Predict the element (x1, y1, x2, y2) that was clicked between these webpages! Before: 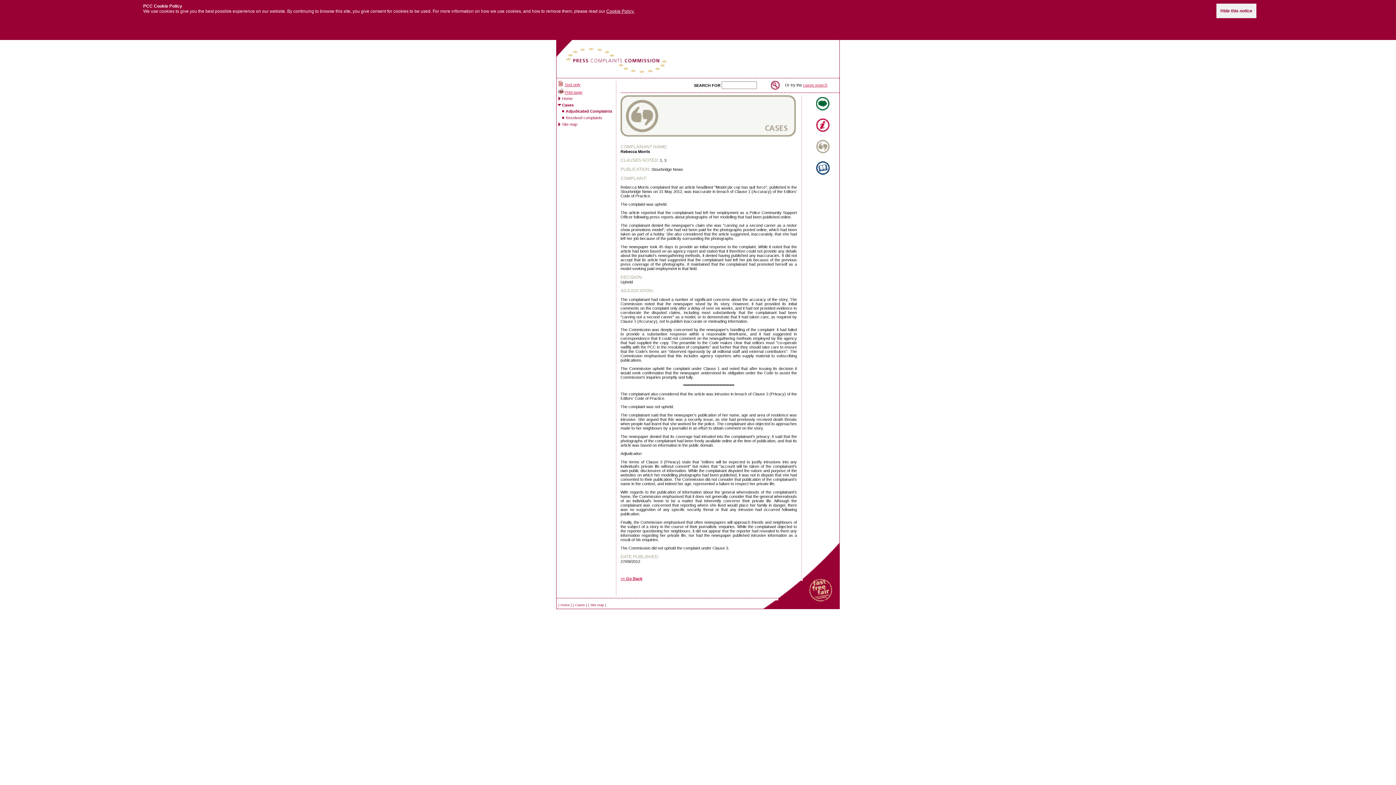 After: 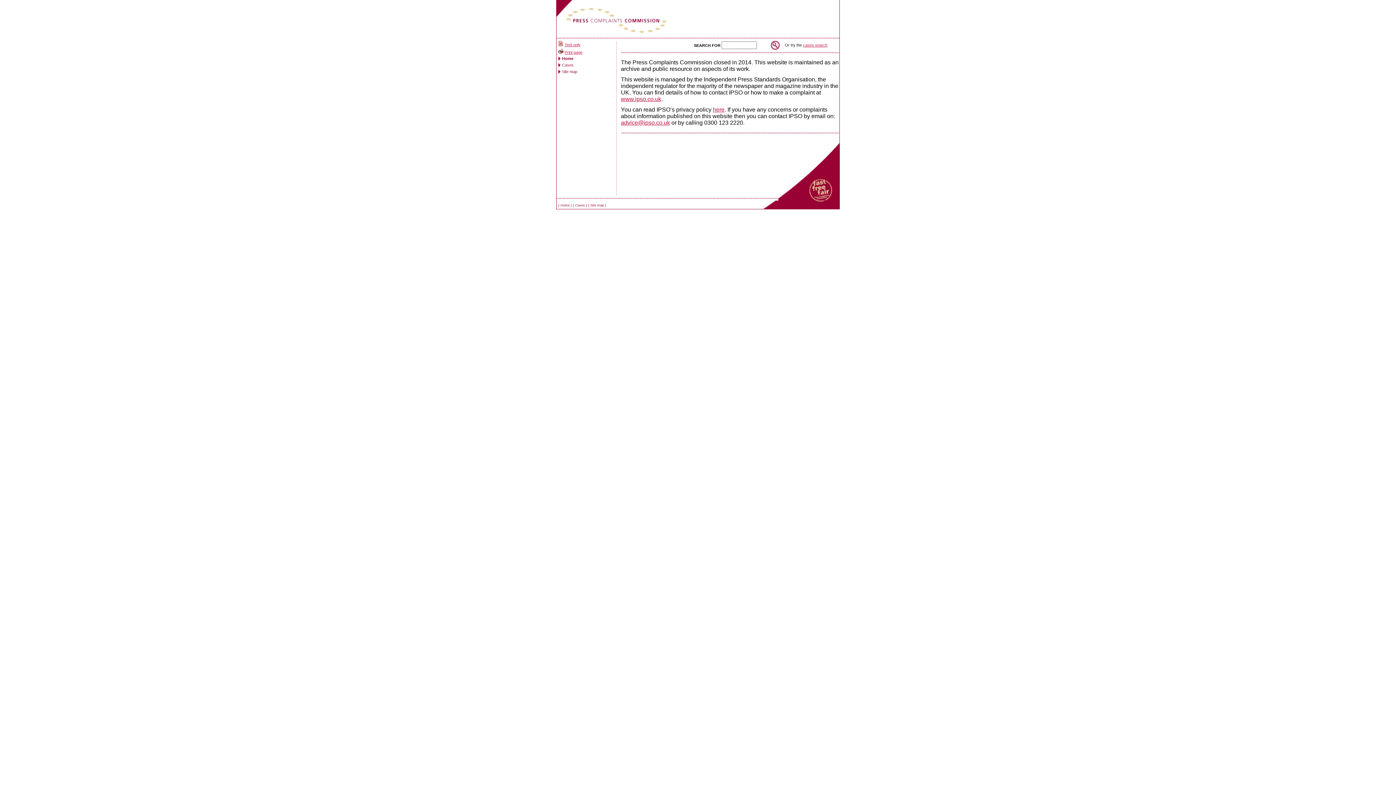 Action: bbox: (556, 71, 668, 76)